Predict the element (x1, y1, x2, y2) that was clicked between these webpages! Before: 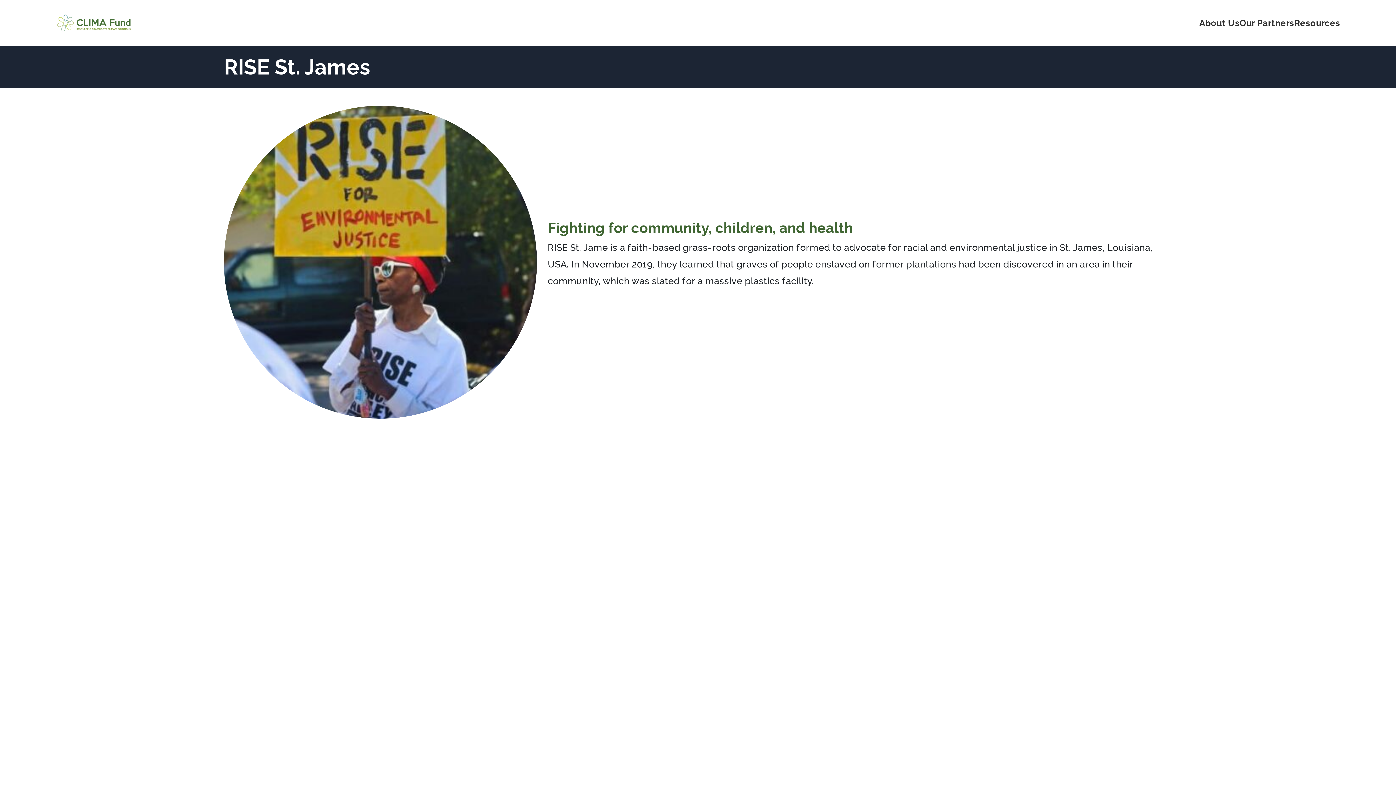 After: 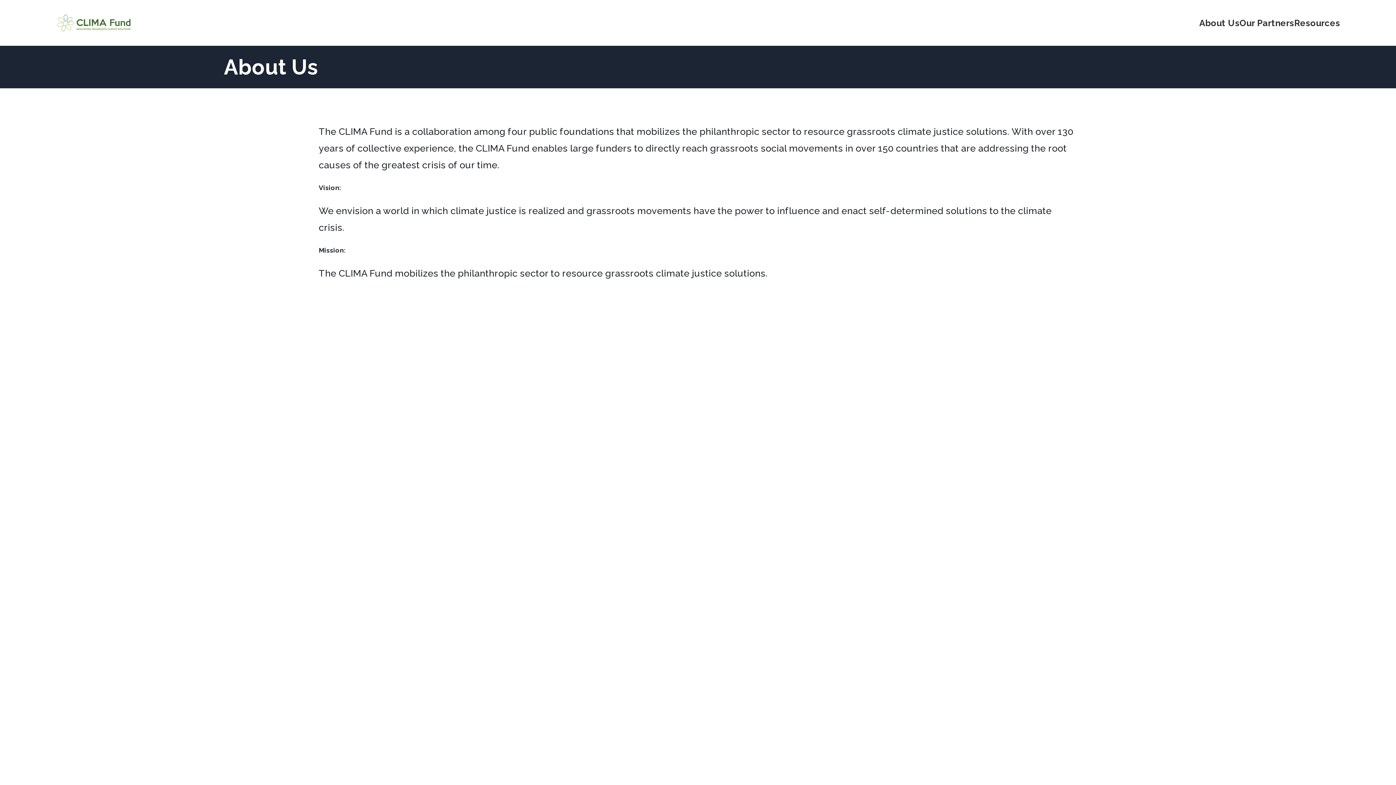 Action: label: About Us bbox: (1199, 14, 1239, 31)